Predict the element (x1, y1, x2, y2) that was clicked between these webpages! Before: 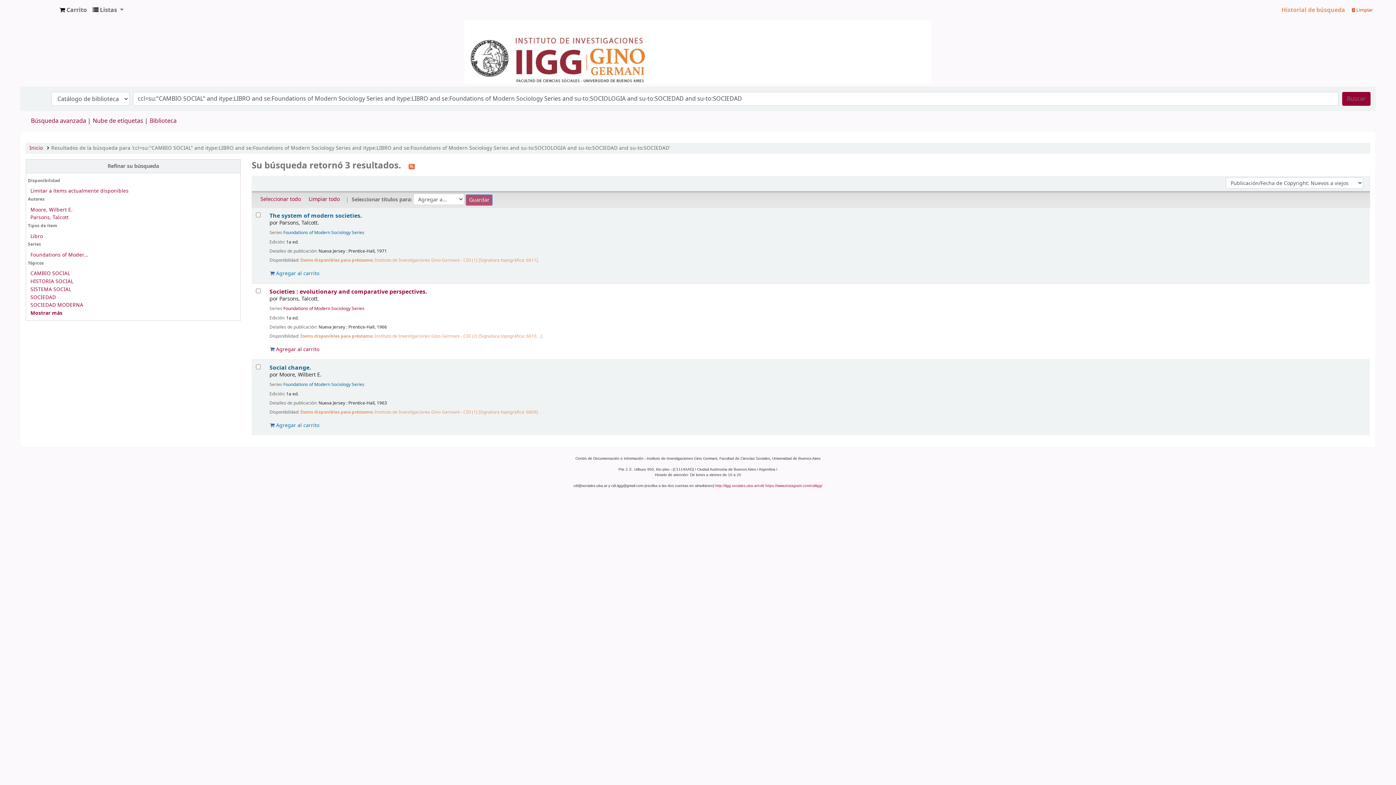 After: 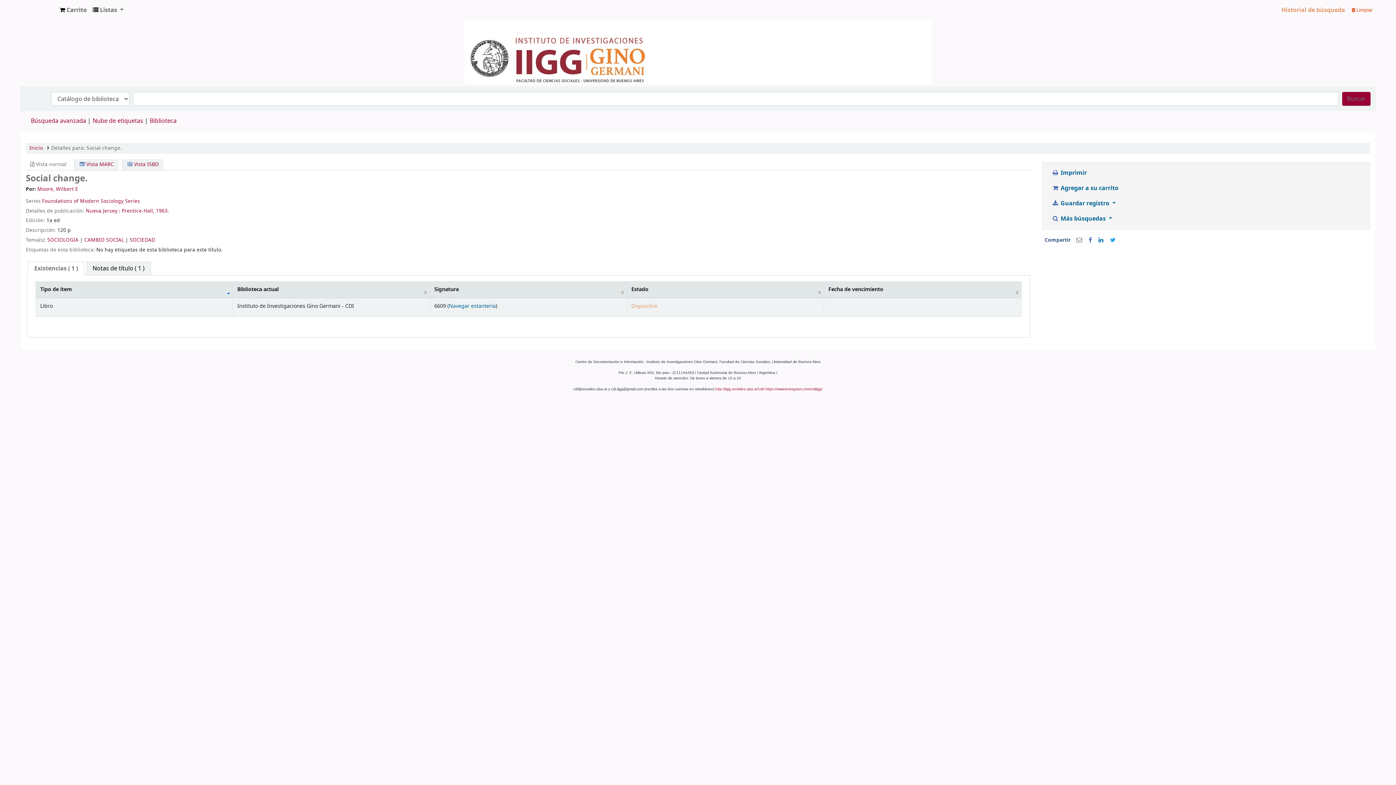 Action: bbox: (30, 206, 72, 213) label: Moore, Wilbert E.